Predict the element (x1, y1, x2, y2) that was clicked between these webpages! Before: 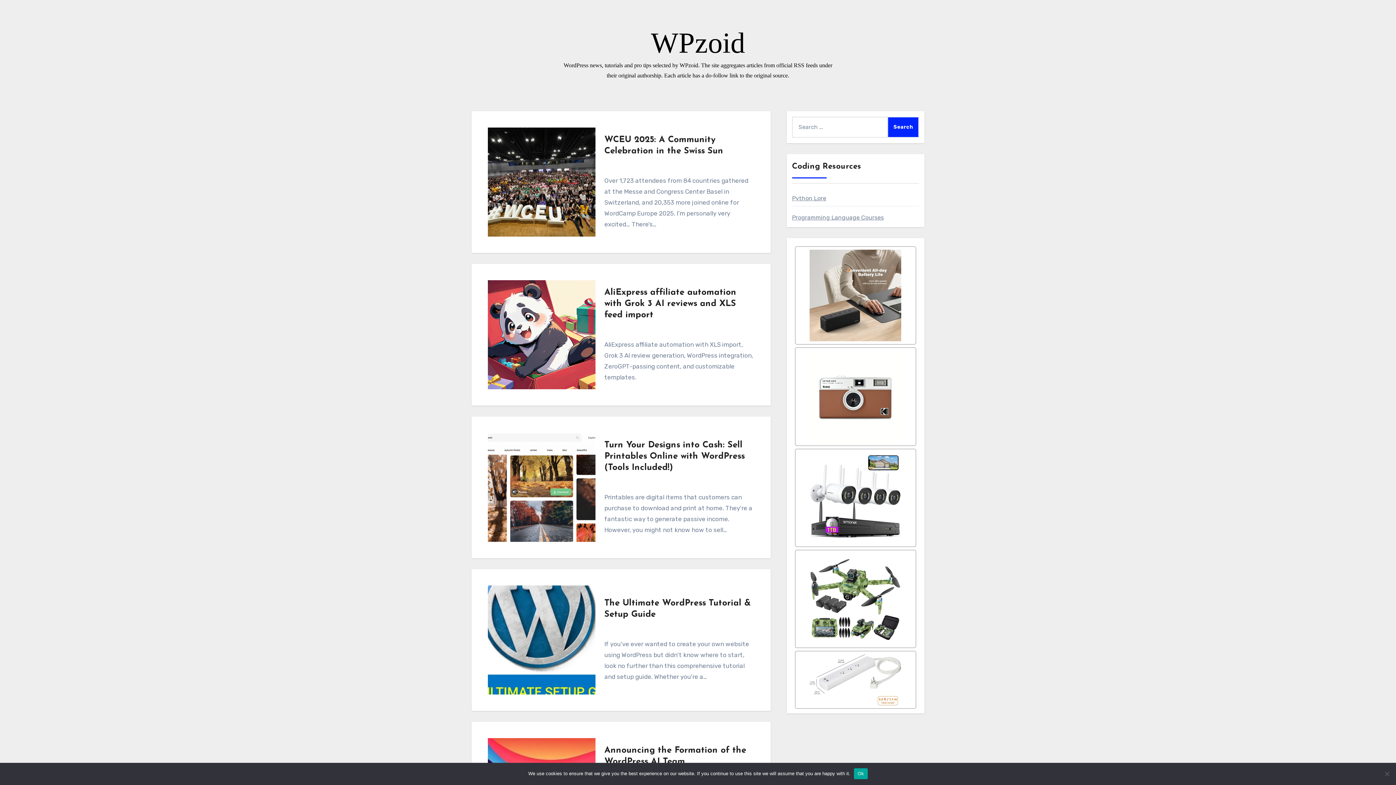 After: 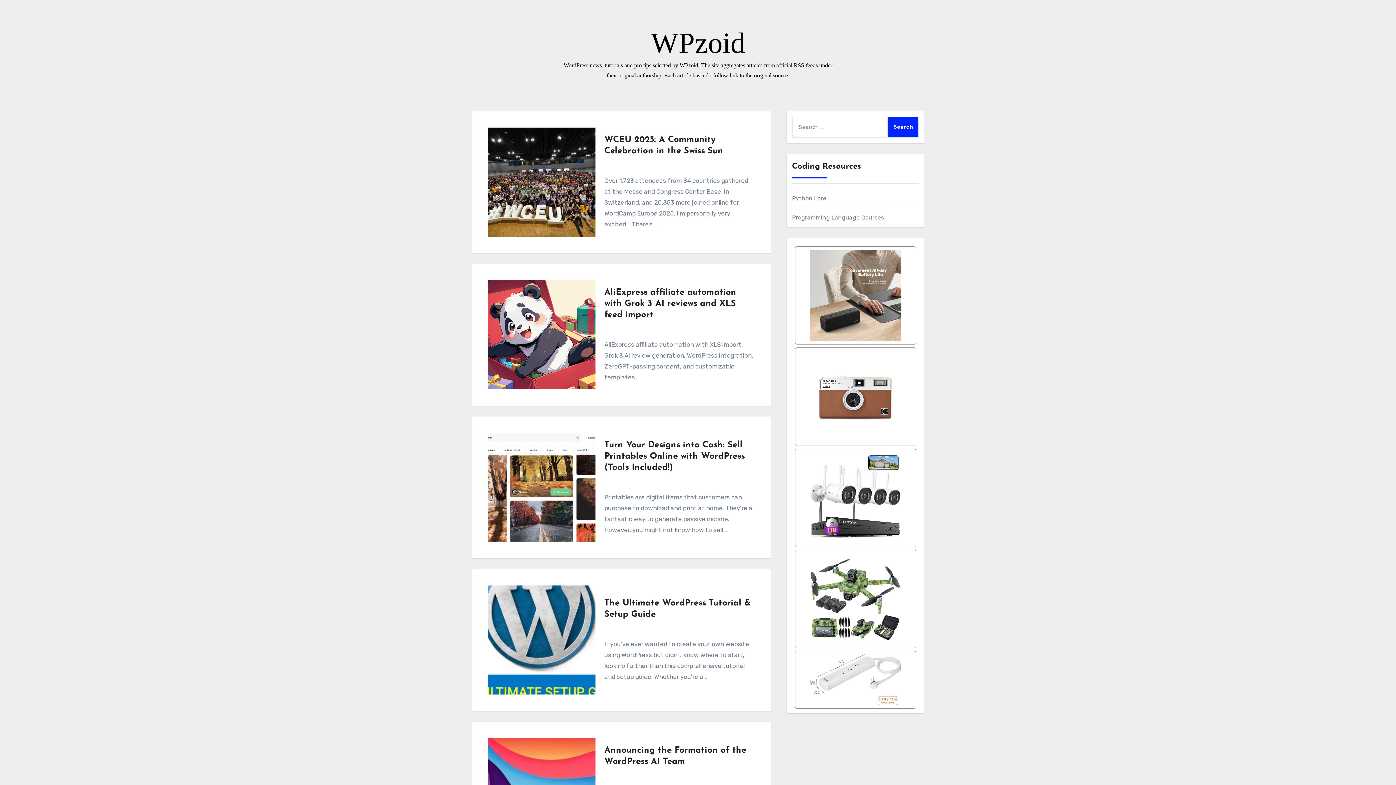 Action: label: Ok bbox: (854, 768, 867, 779)